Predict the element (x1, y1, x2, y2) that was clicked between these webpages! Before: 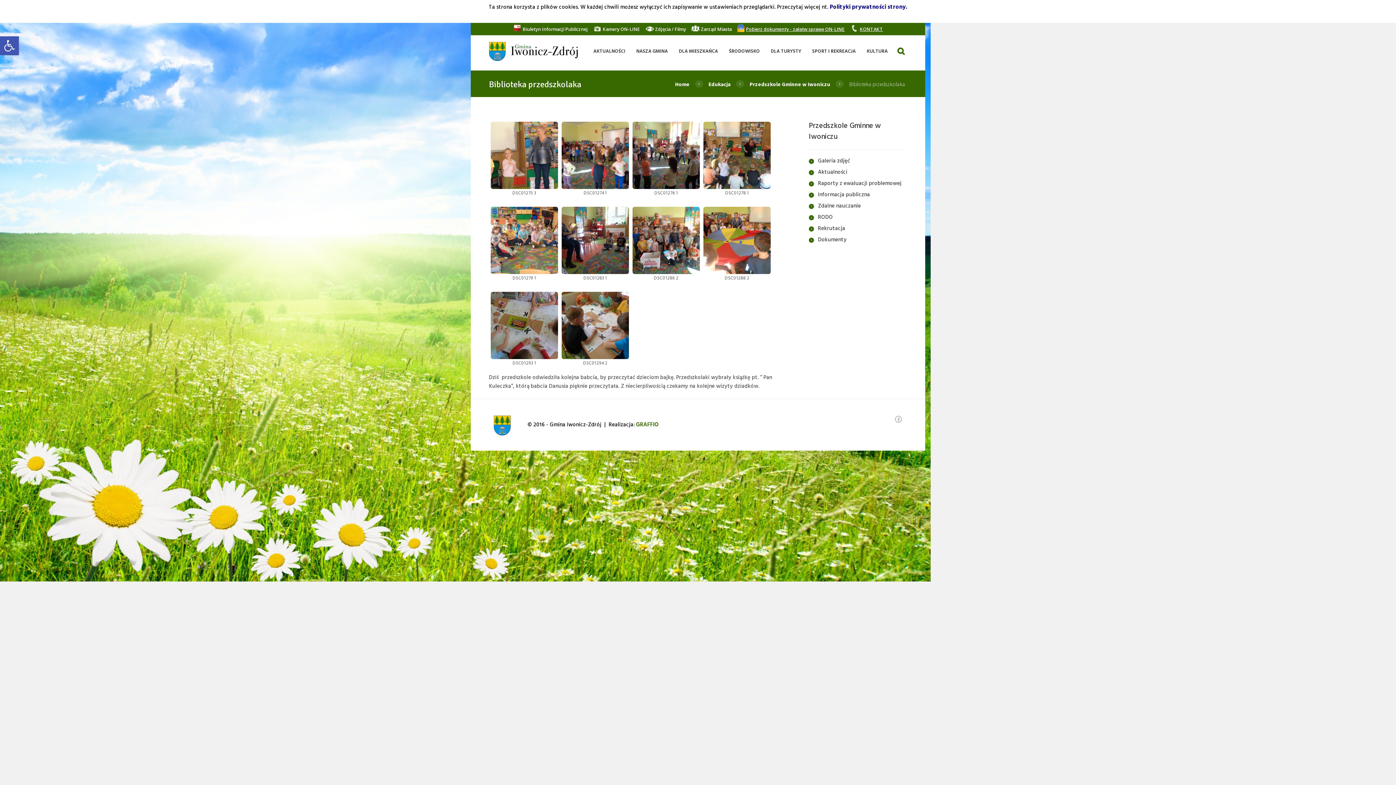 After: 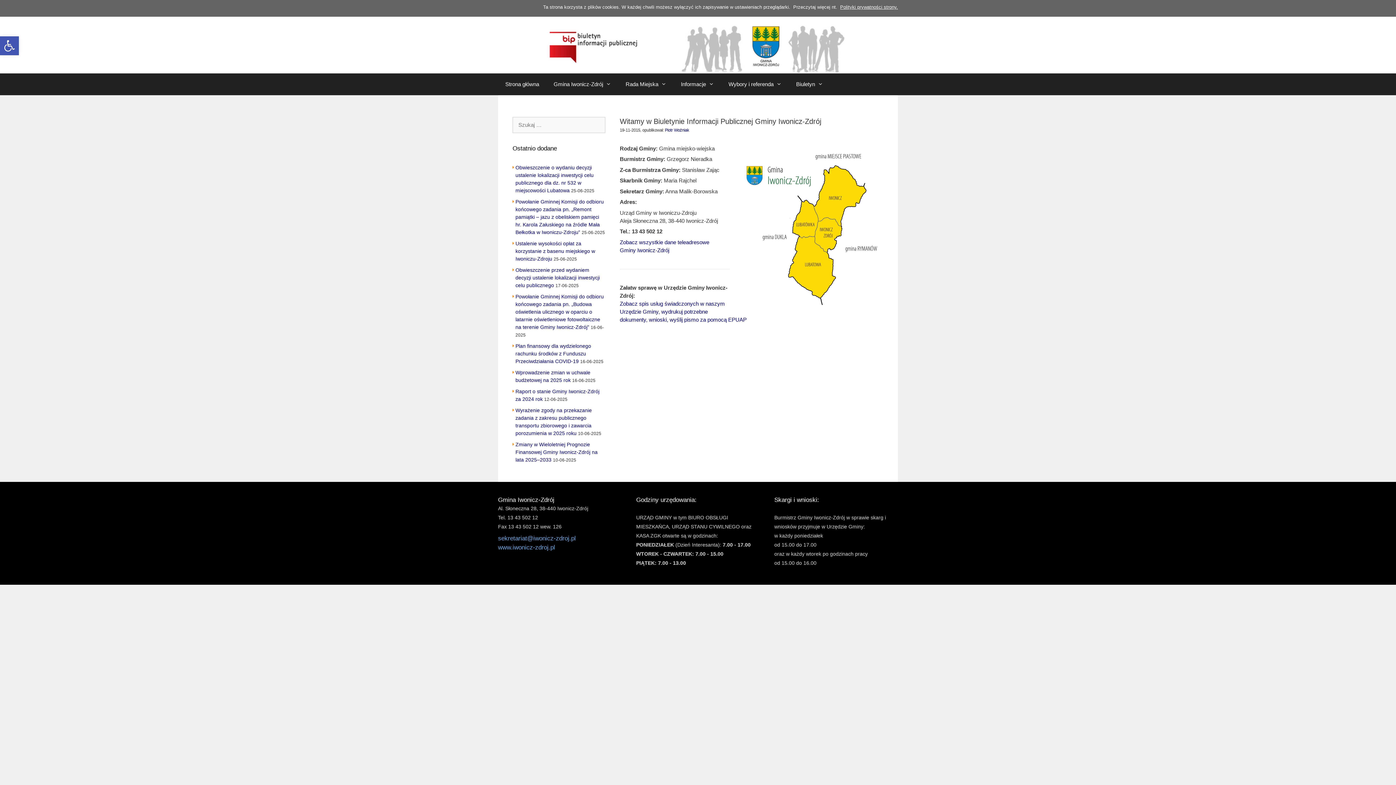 Action: label: Biuletyn Informacji Publicznej bbox: (522, 26, 588, 32)